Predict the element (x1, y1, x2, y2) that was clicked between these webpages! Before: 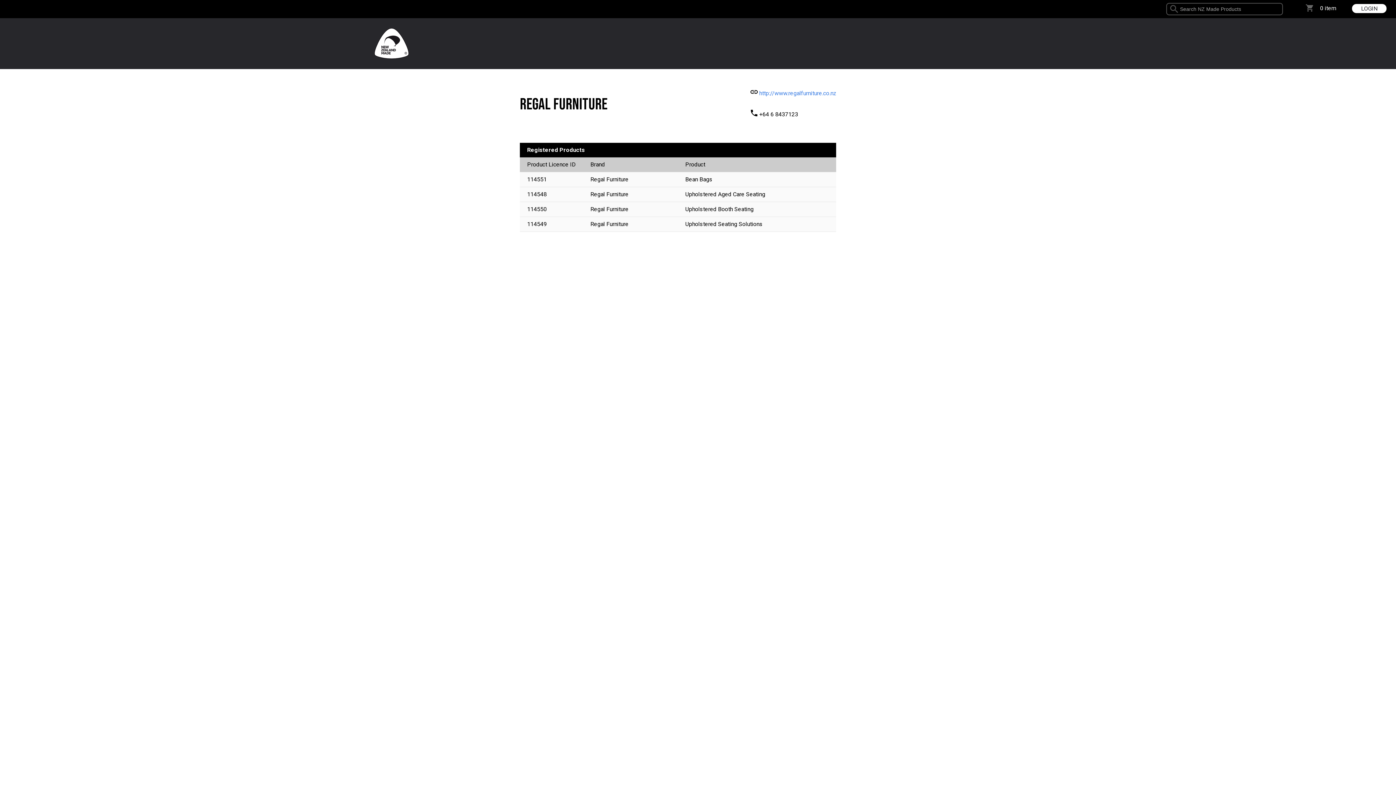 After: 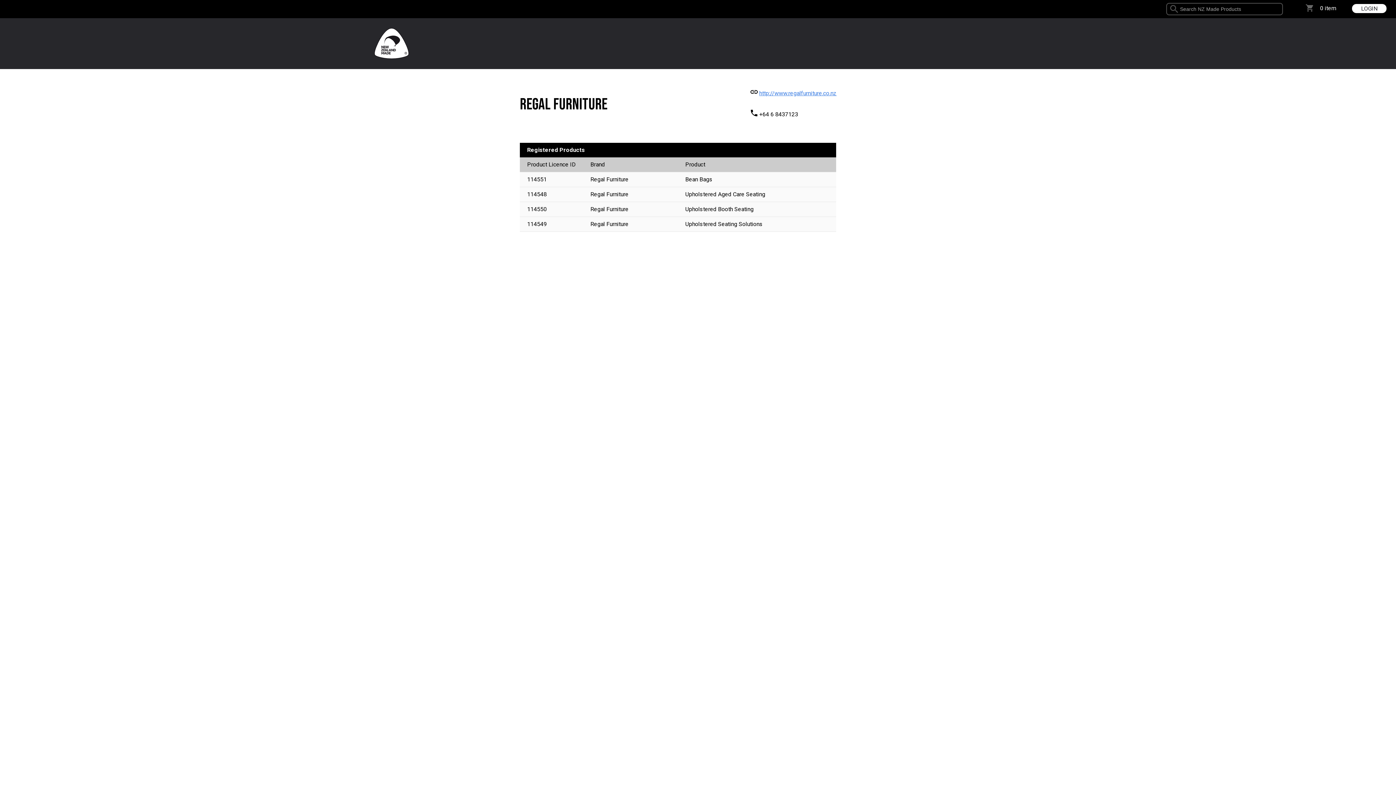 Action: bbox: (759, 89, 836, 96) label: http://www.regalfurniture.co.nz